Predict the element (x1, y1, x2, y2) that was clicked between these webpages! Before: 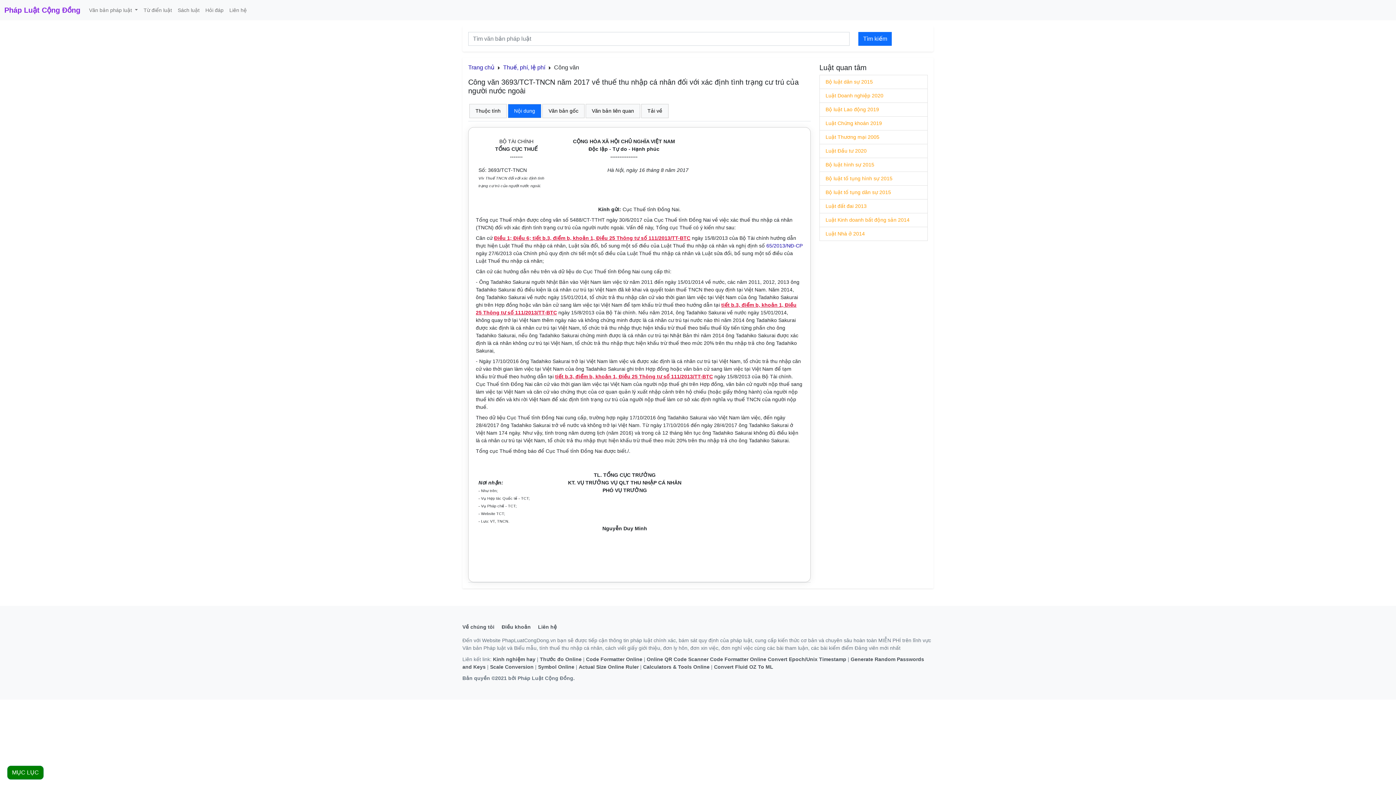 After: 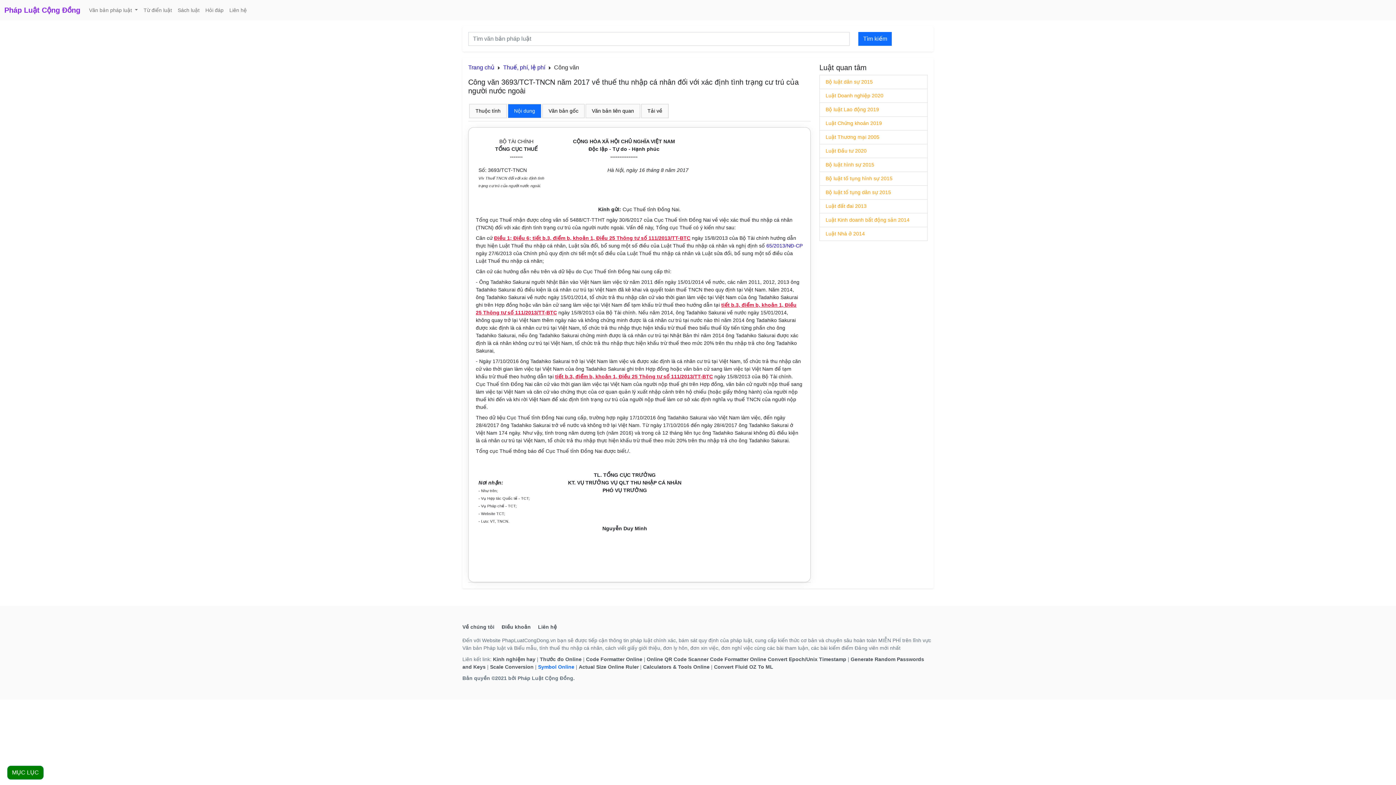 Action: label: Symbol Online bbox: (538, 664, 574, 670)